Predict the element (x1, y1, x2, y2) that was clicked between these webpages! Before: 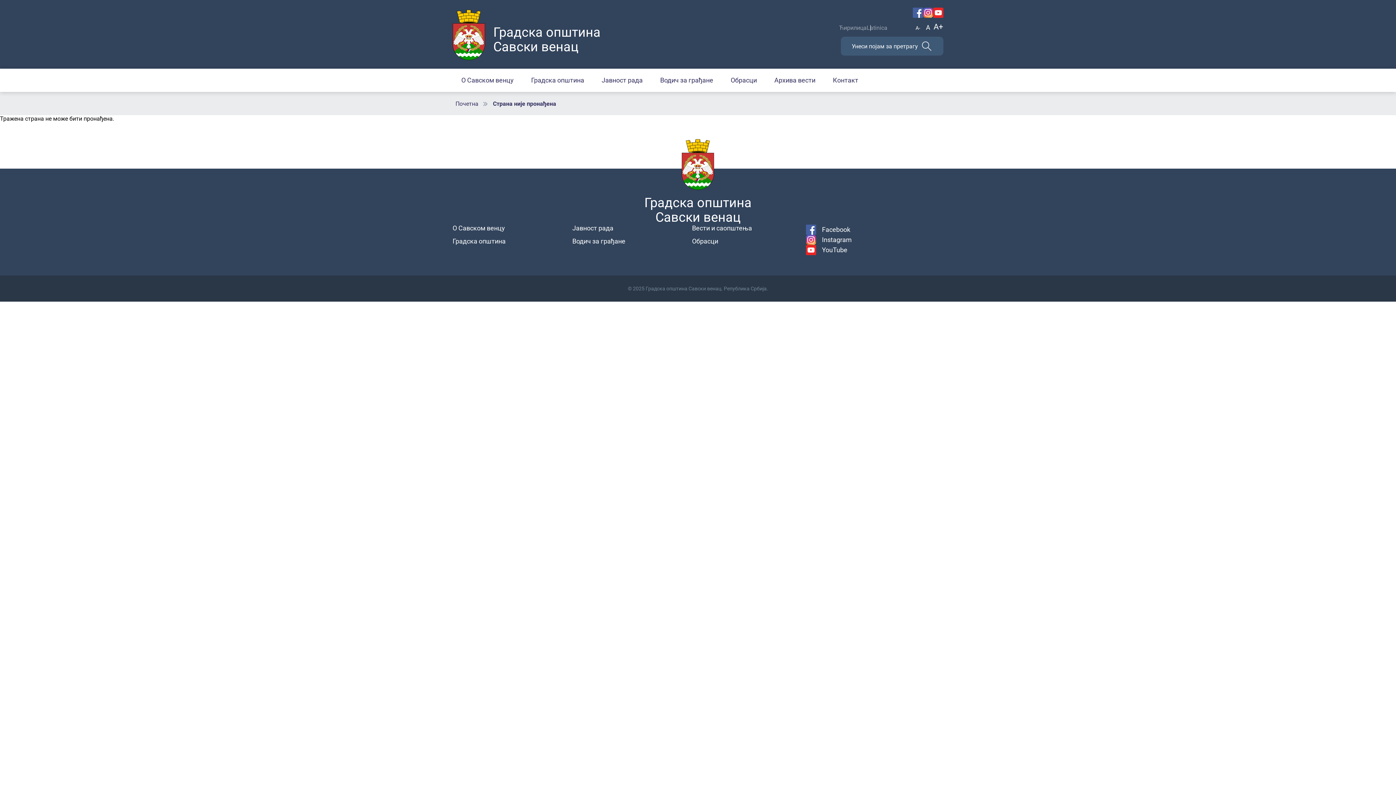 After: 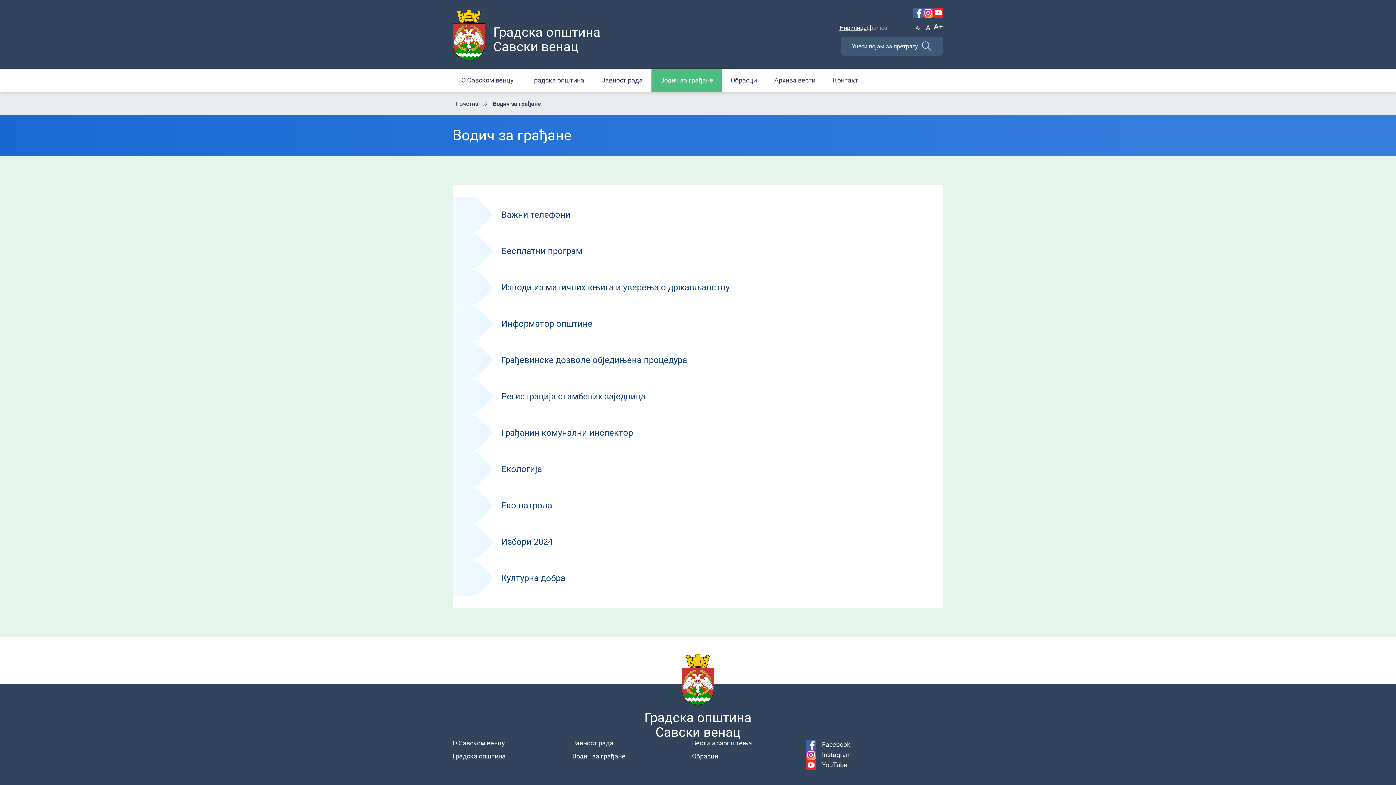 Action: label: Водич за грађане bbox: (572, 237, 625, 245)